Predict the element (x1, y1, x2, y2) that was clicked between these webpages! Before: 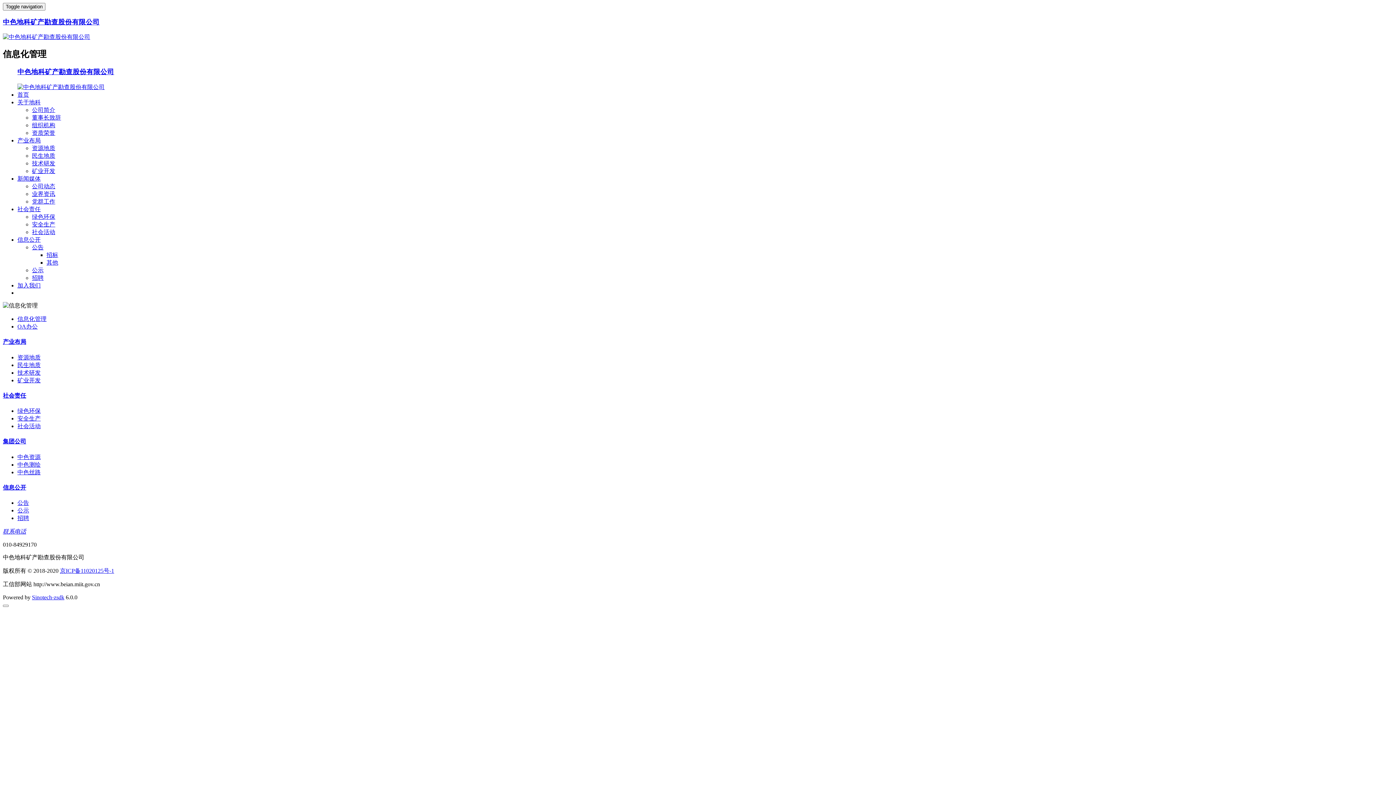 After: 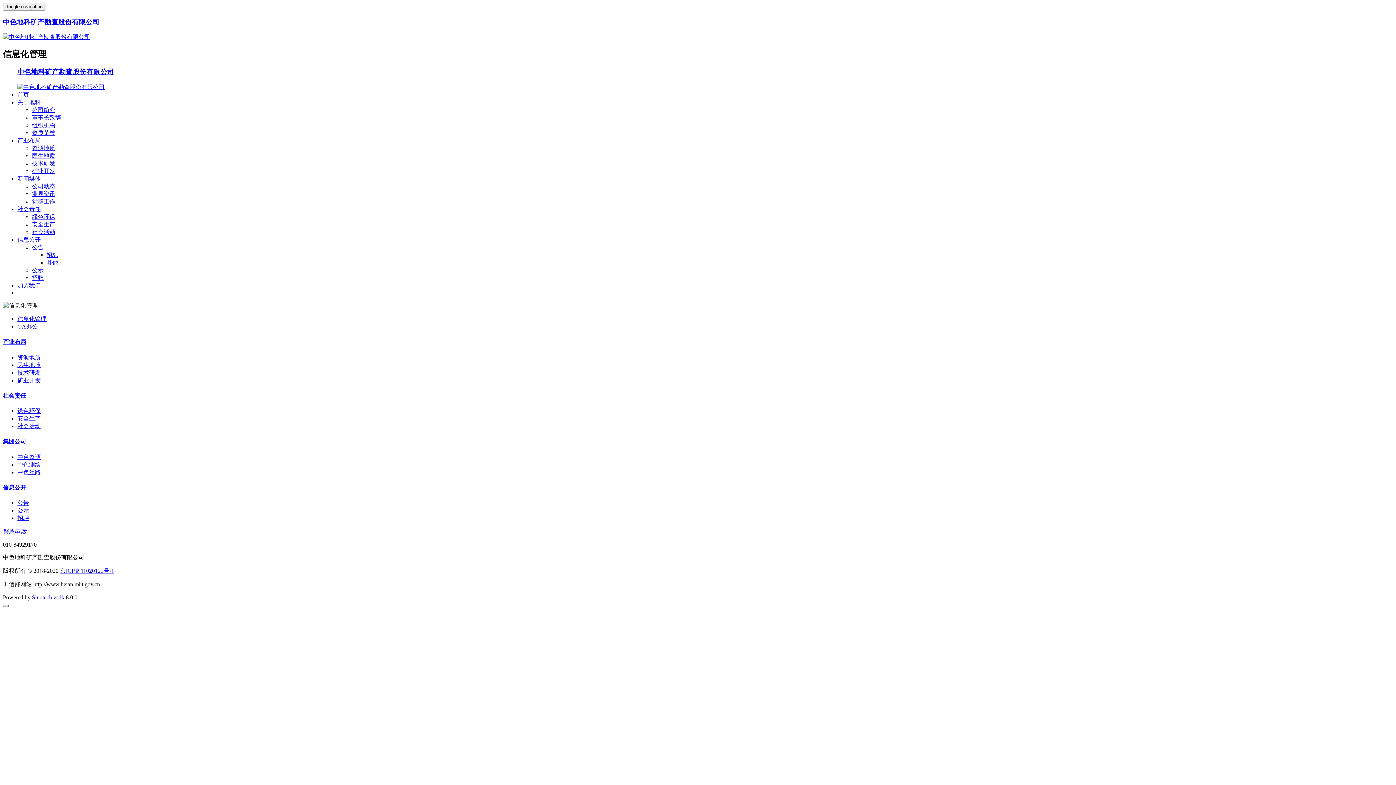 Action: bbox: (2, 605, 8, 607)